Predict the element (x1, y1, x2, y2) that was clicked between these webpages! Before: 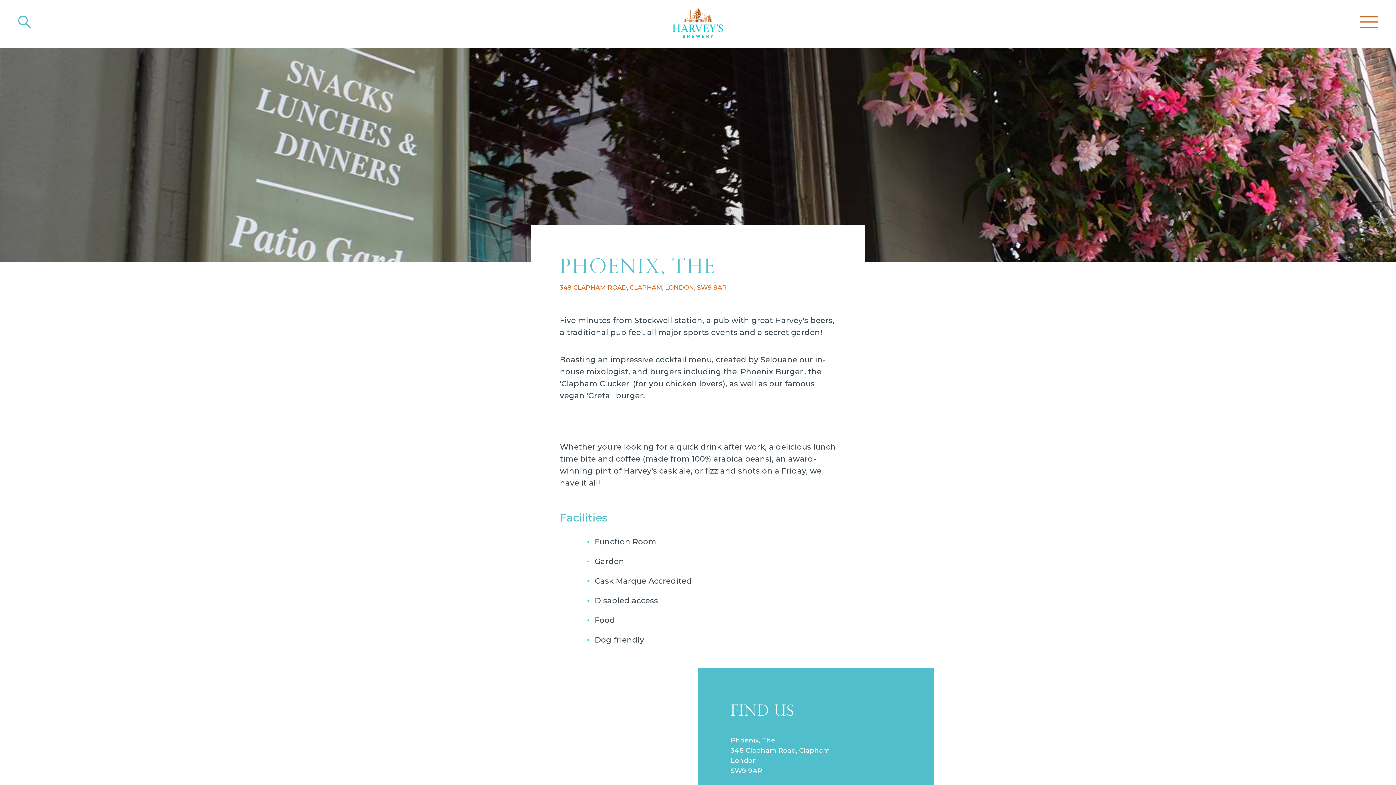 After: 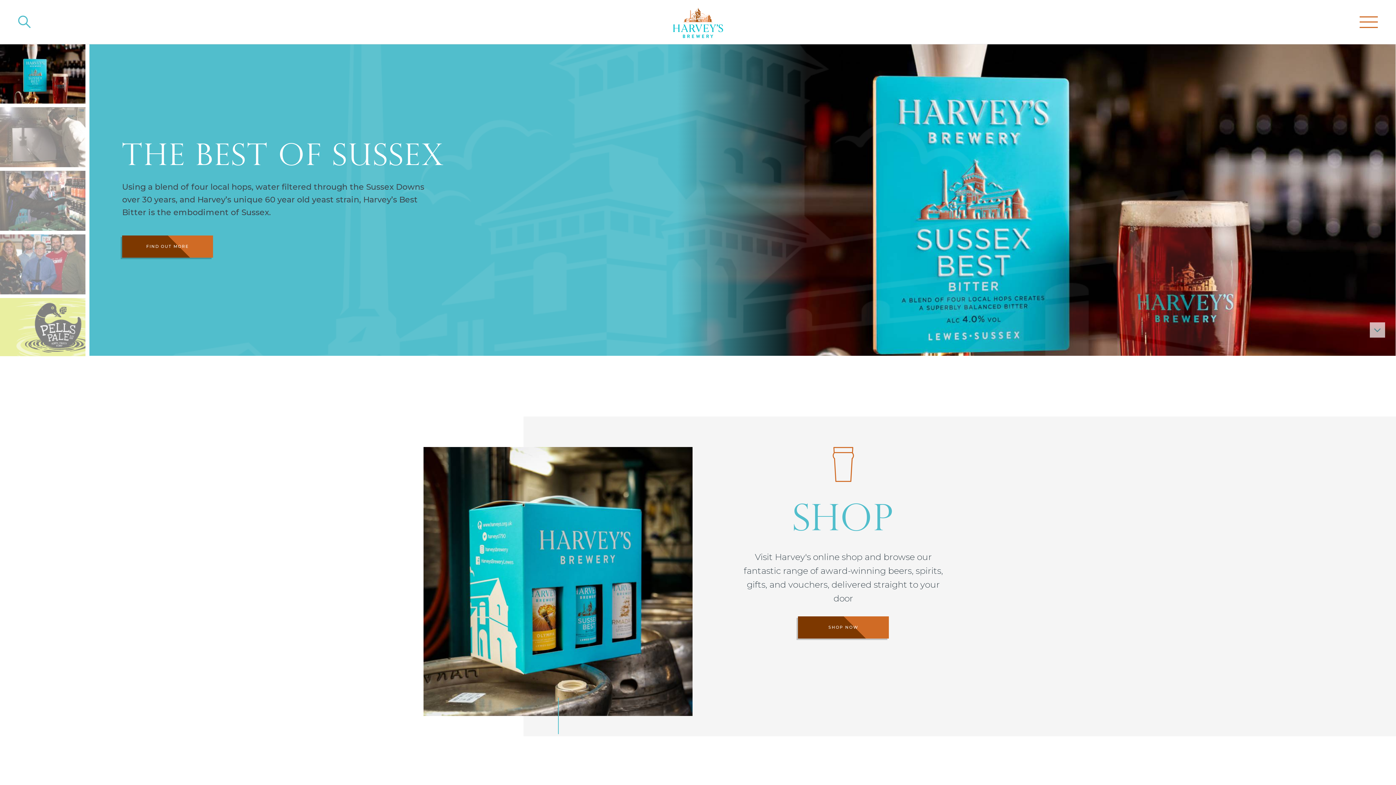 Action: bbox: (672, 7, 723, 38)